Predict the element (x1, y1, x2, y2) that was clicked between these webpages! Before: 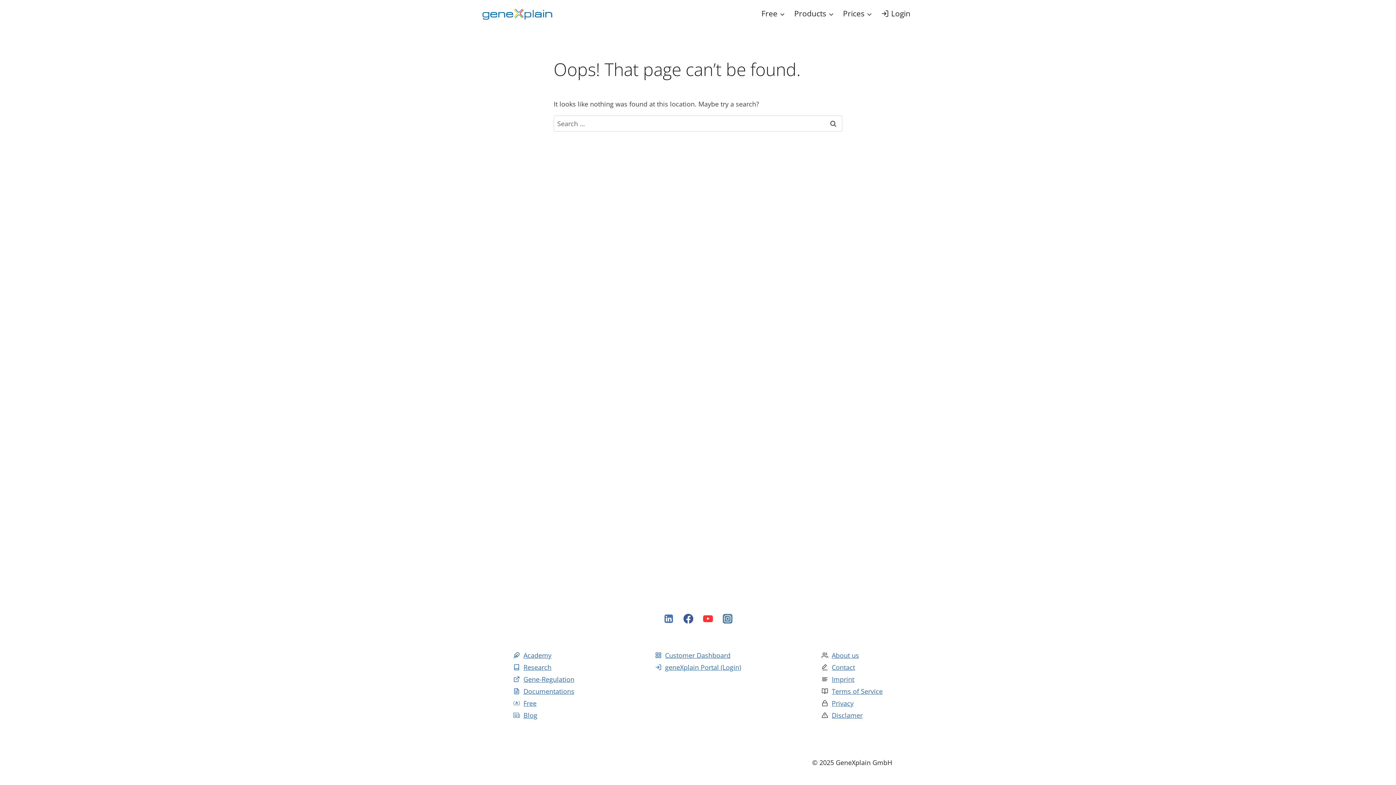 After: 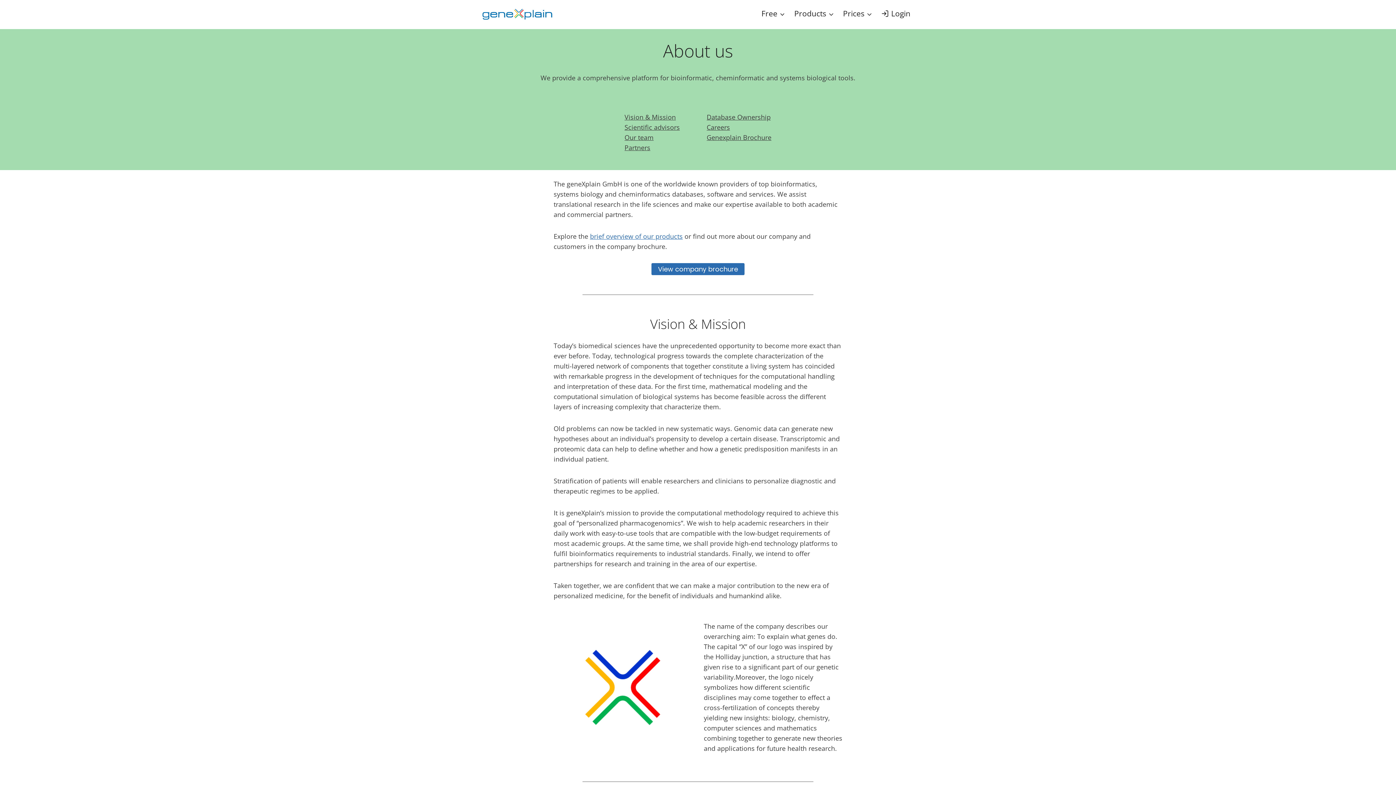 Action: bbox: (832, 651, 859, 660) label: About us